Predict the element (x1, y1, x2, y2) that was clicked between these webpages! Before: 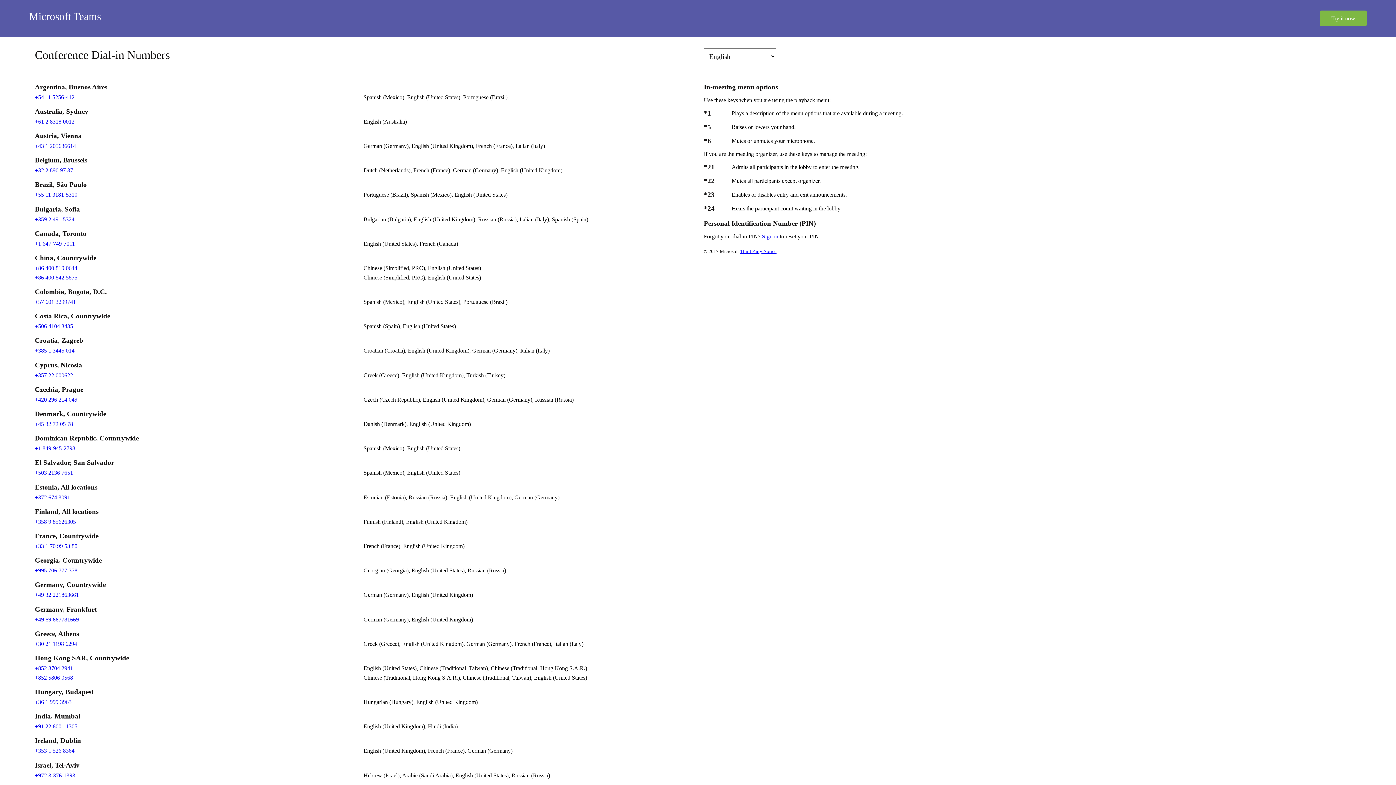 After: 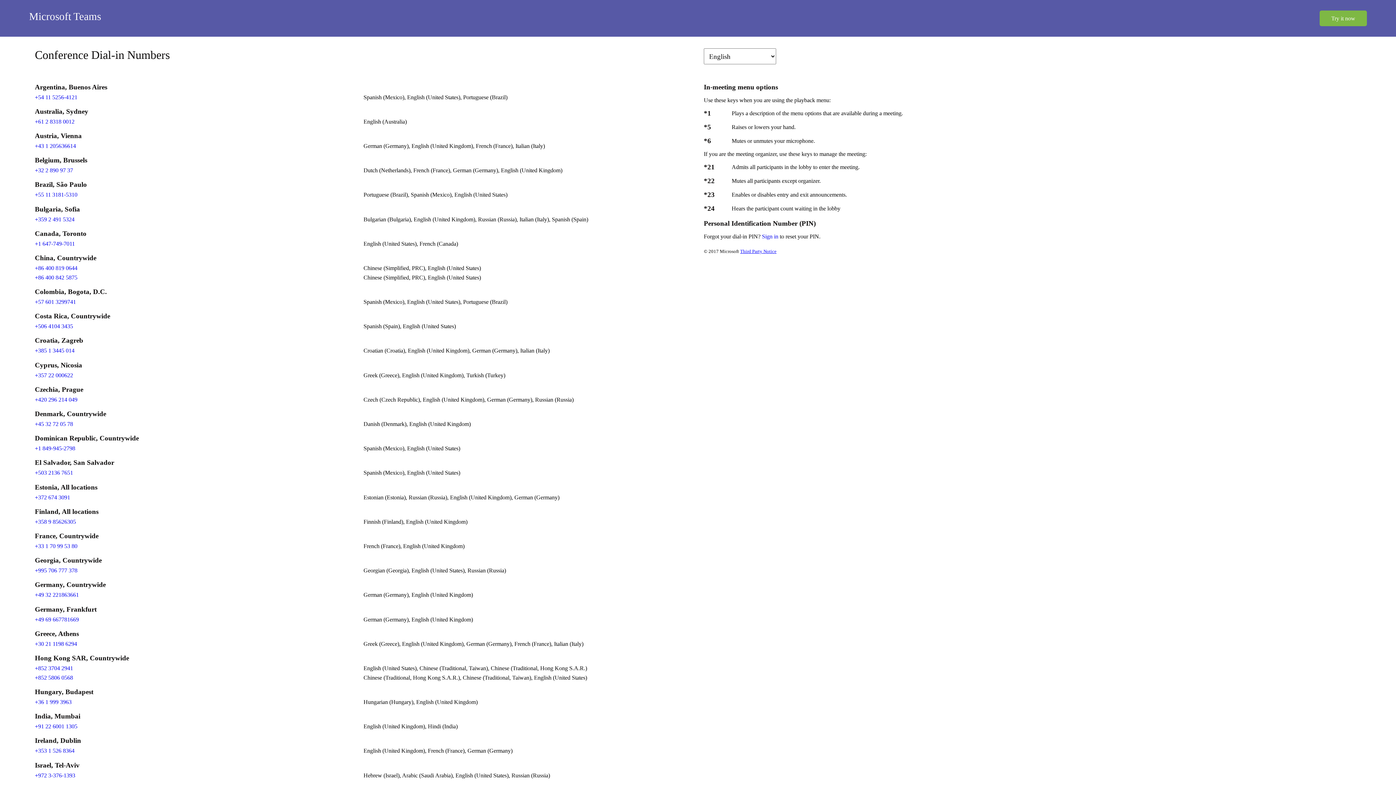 Action: label: Click to call +43 1 205636614 bbox: (34, 142, 76, 149)